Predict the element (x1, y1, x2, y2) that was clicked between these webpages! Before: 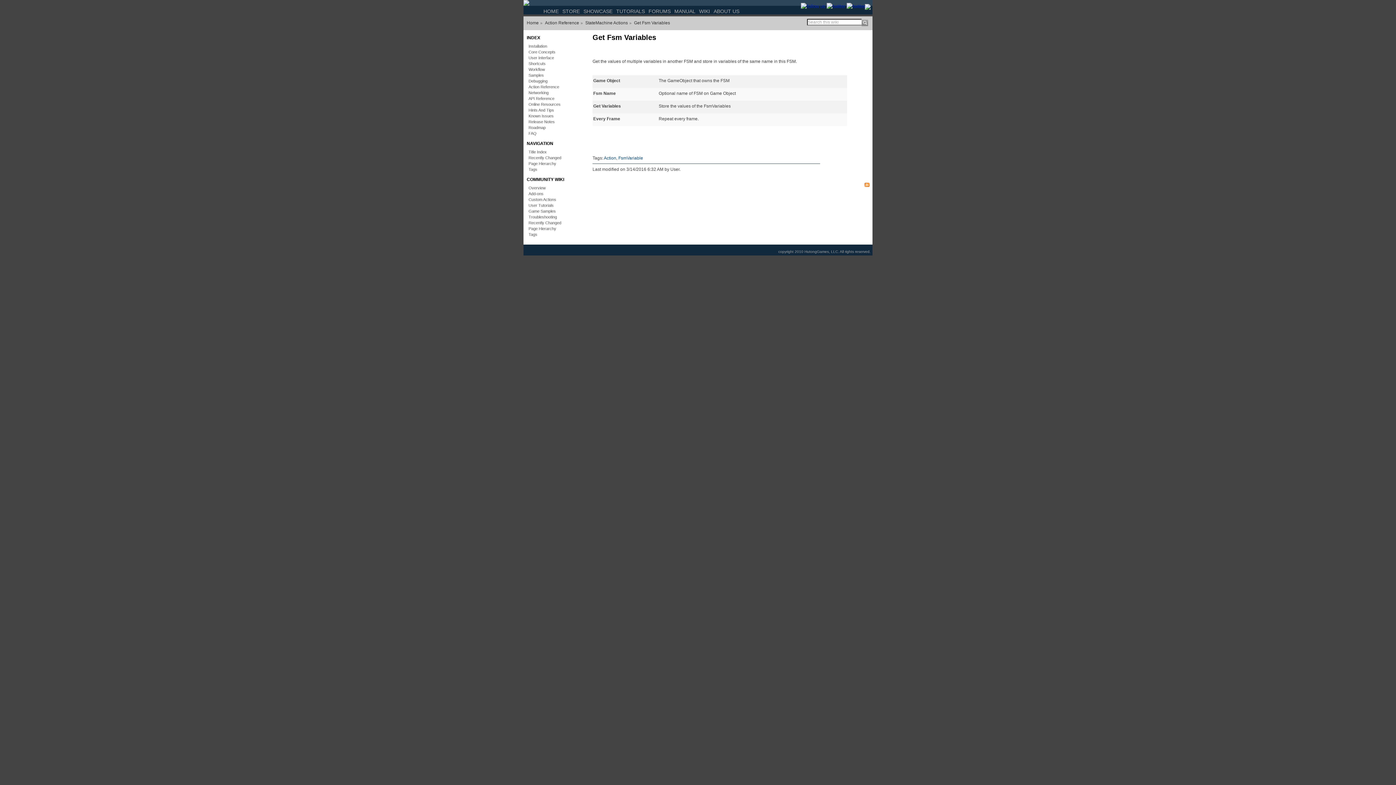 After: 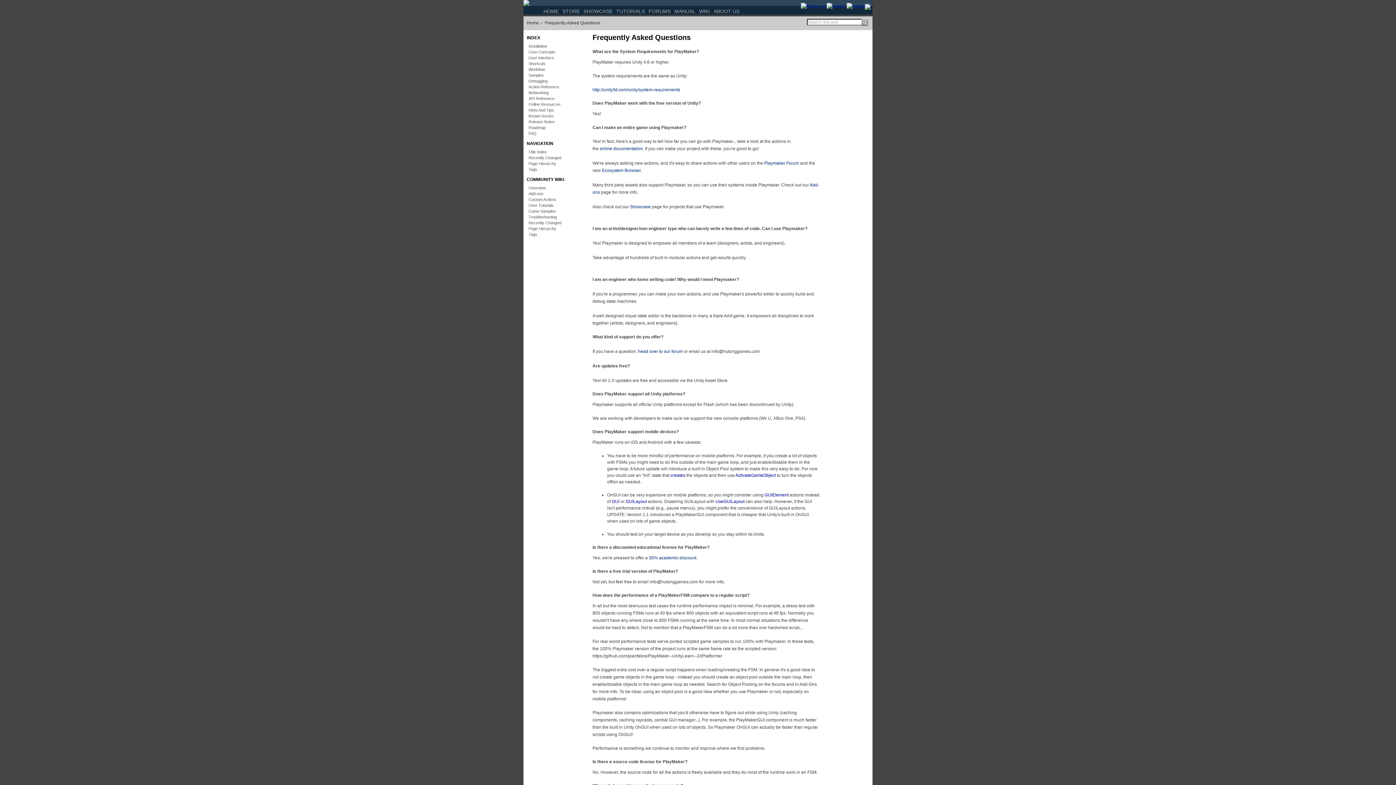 Action: bbox: (528, 130, 581, 136) label: FAQ